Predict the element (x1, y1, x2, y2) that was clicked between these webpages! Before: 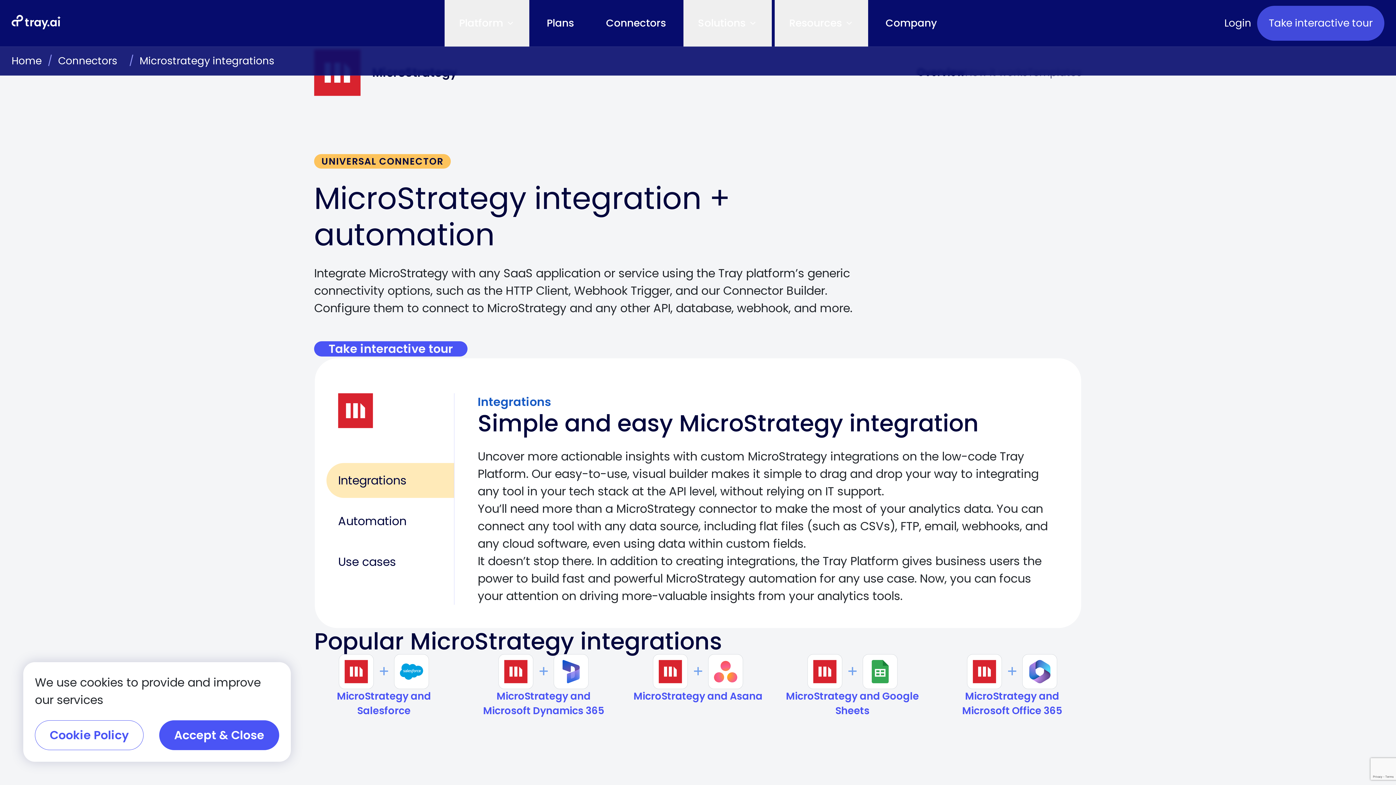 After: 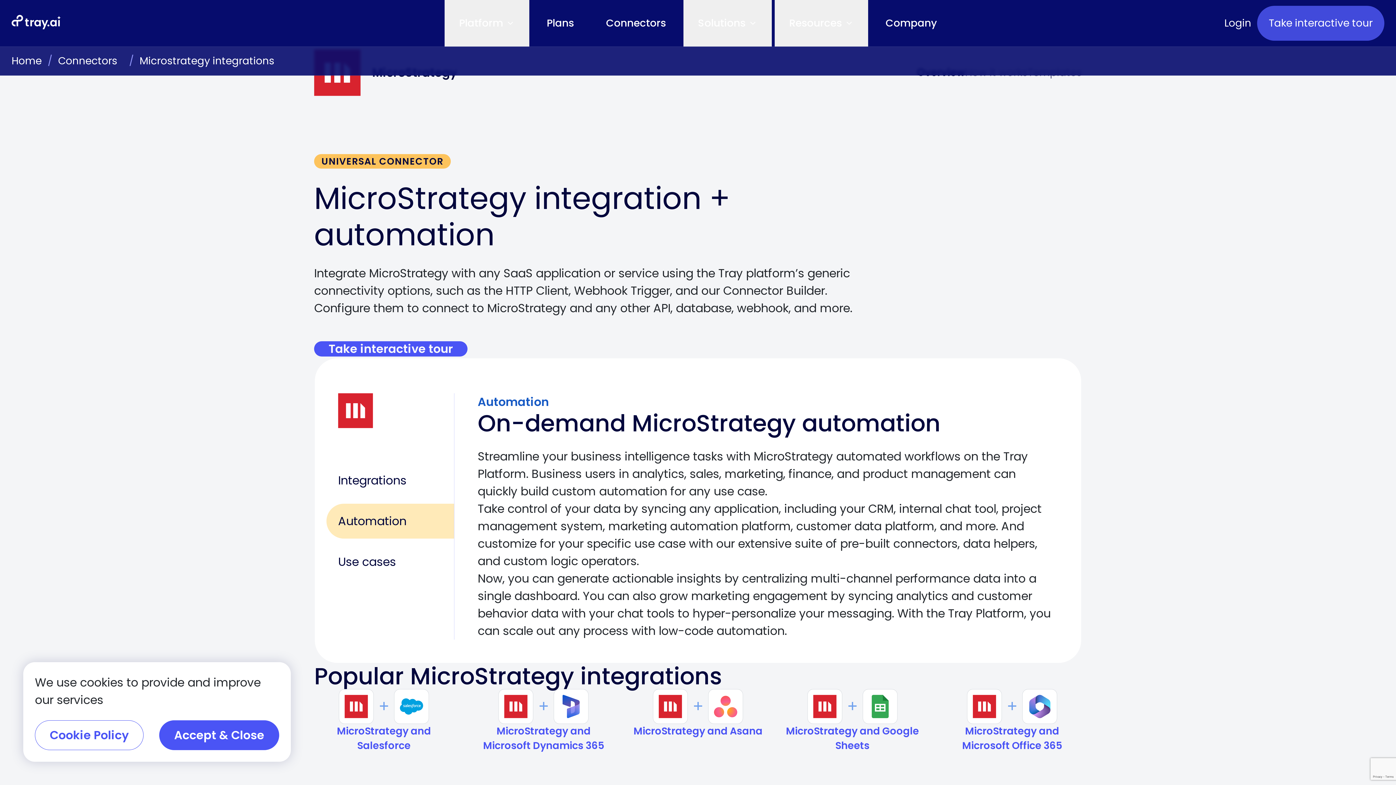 Action: bbox: (326, 504, 454, 539) label: Automation